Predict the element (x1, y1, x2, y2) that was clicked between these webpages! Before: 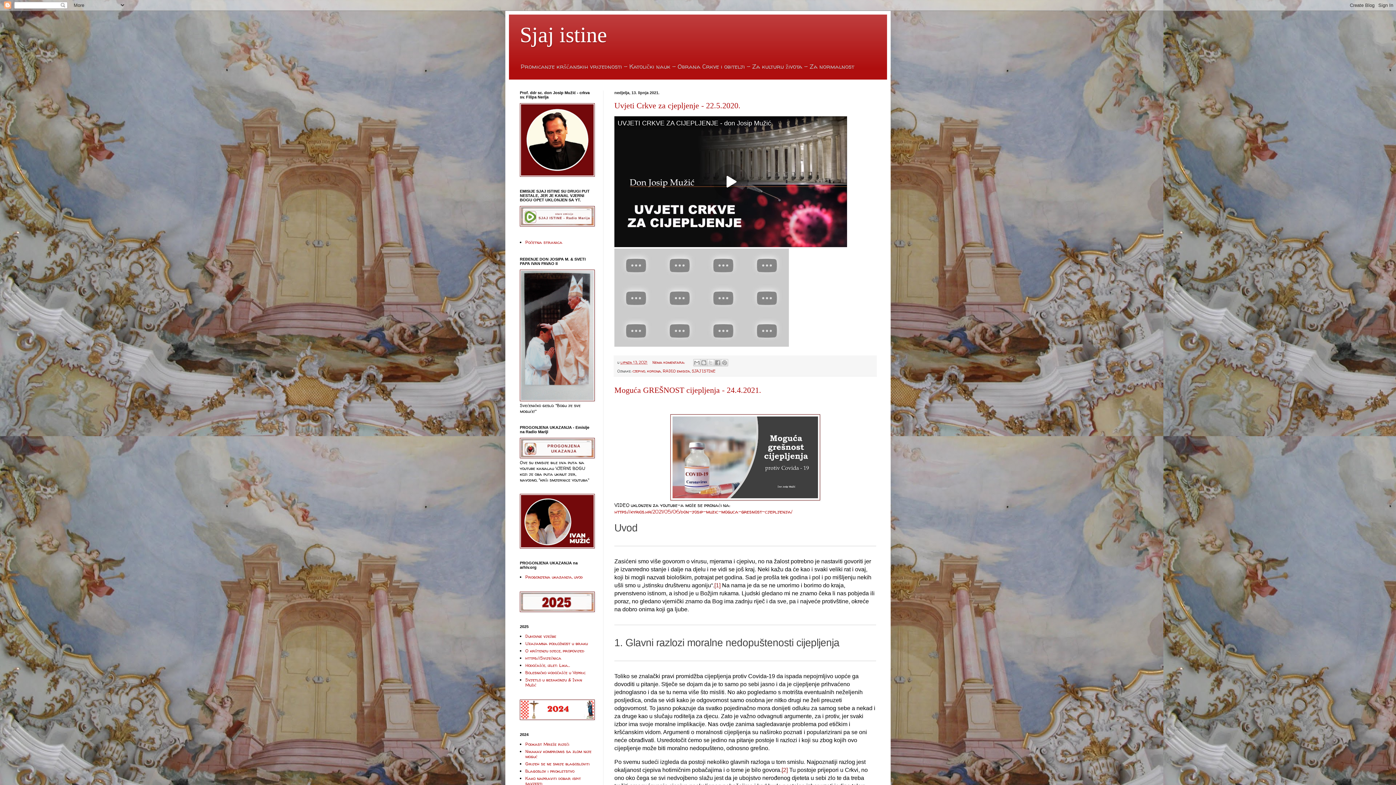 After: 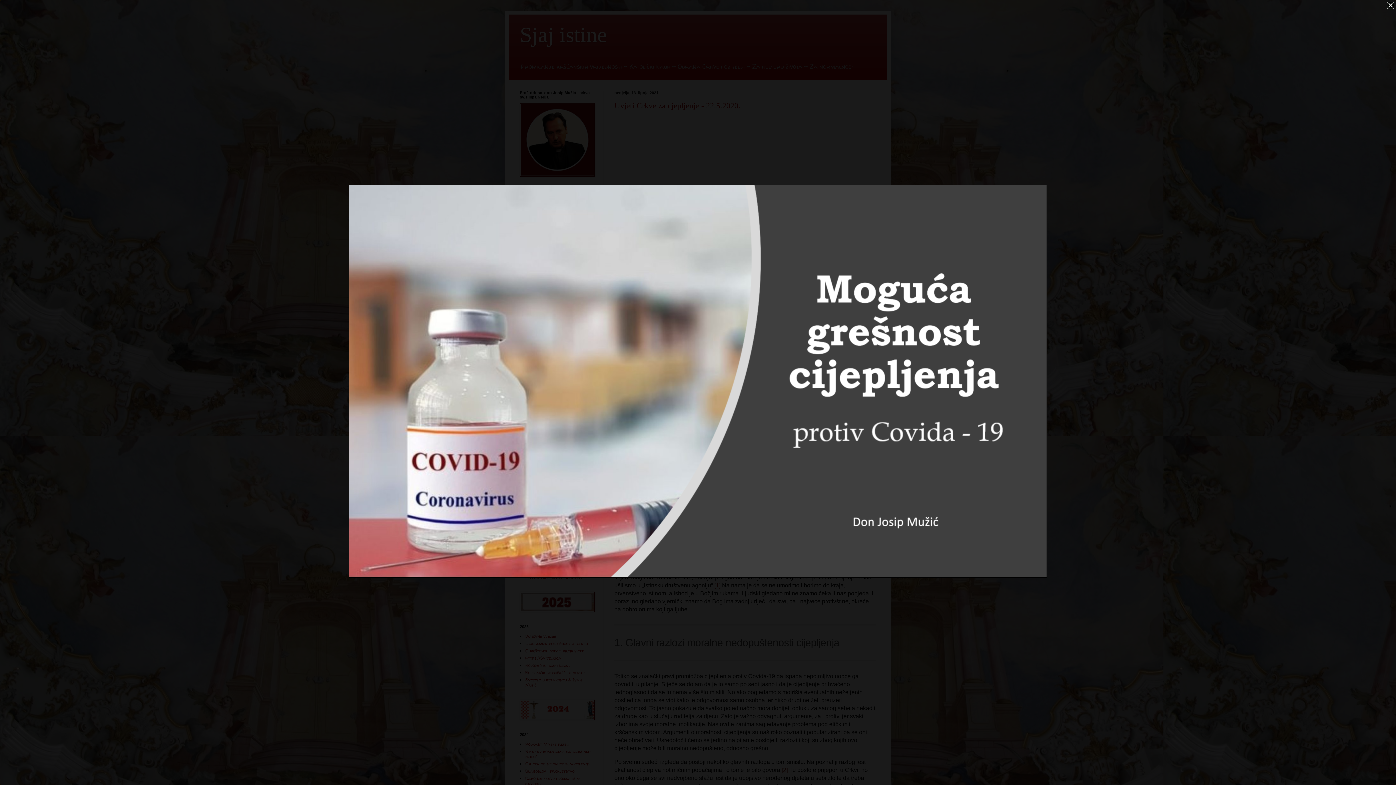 Action: bbox: (670, 495, 820, 502)